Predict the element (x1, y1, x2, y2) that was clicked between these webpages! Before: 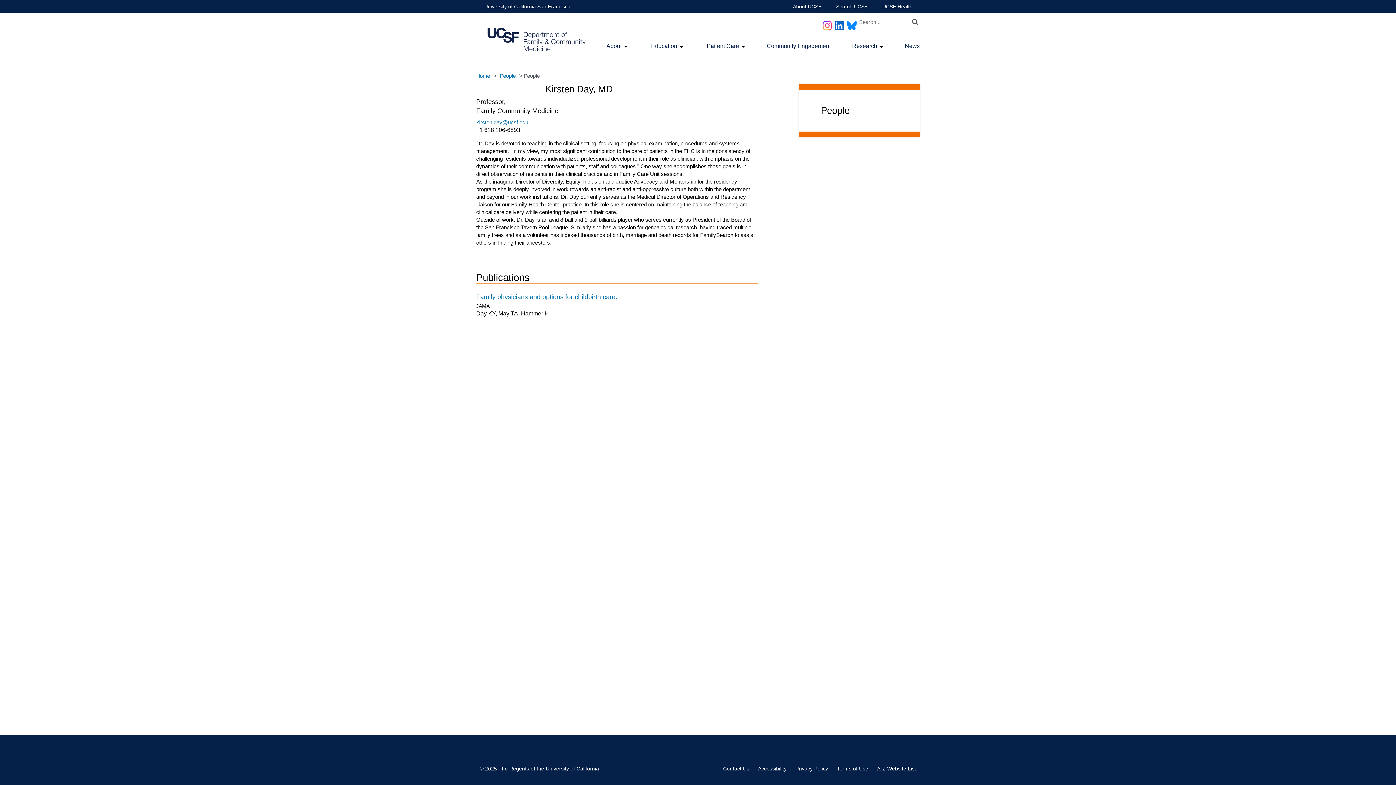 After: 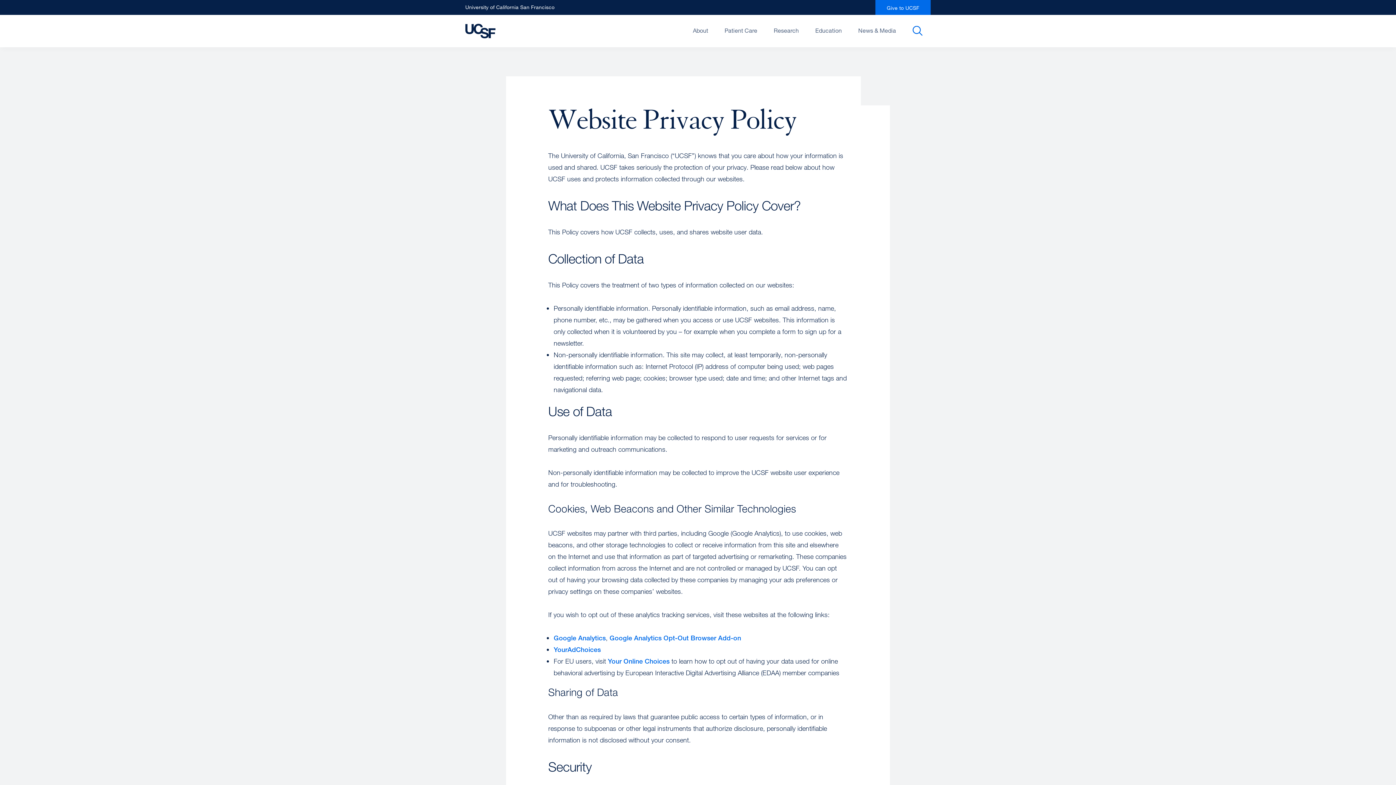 Action: label: Privacy Policy bbox: (795, 766, 828, 771)